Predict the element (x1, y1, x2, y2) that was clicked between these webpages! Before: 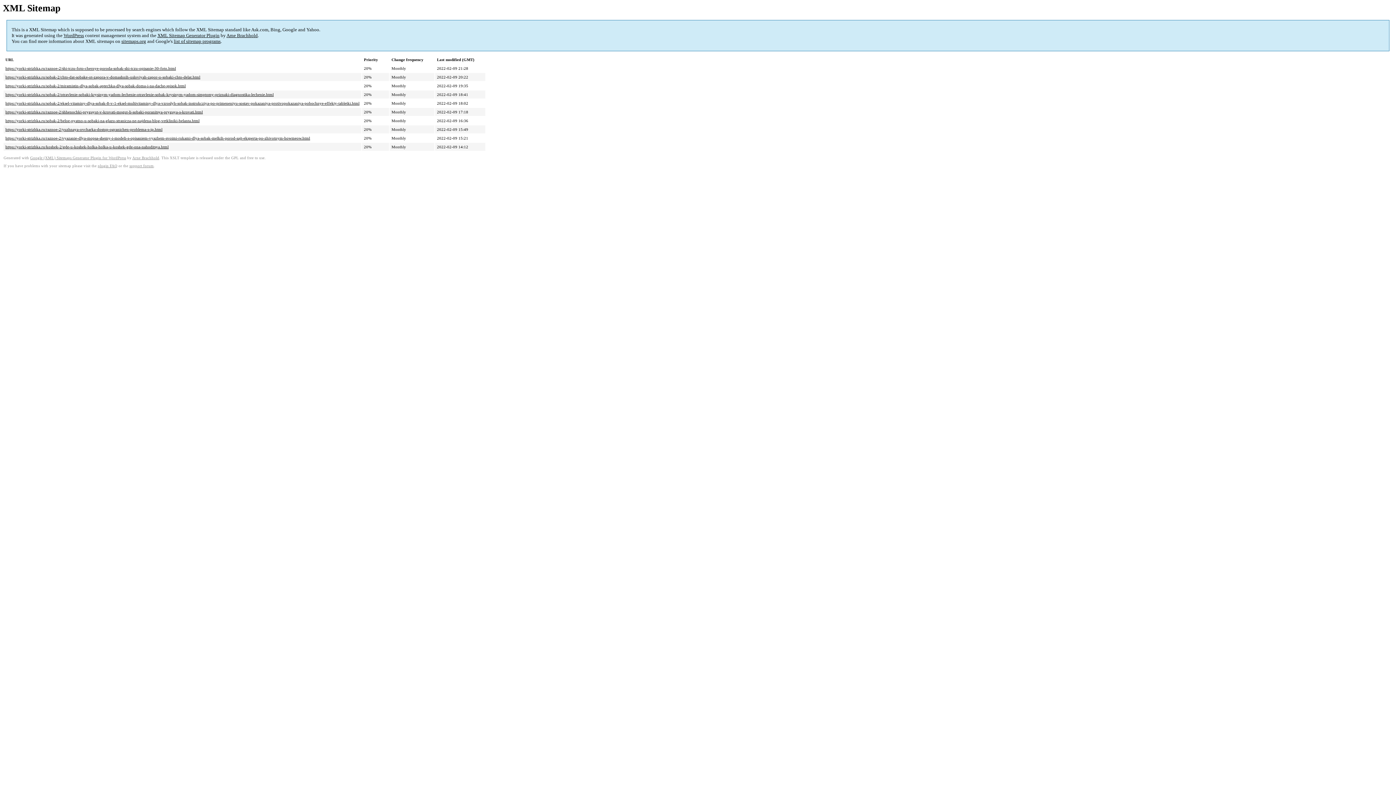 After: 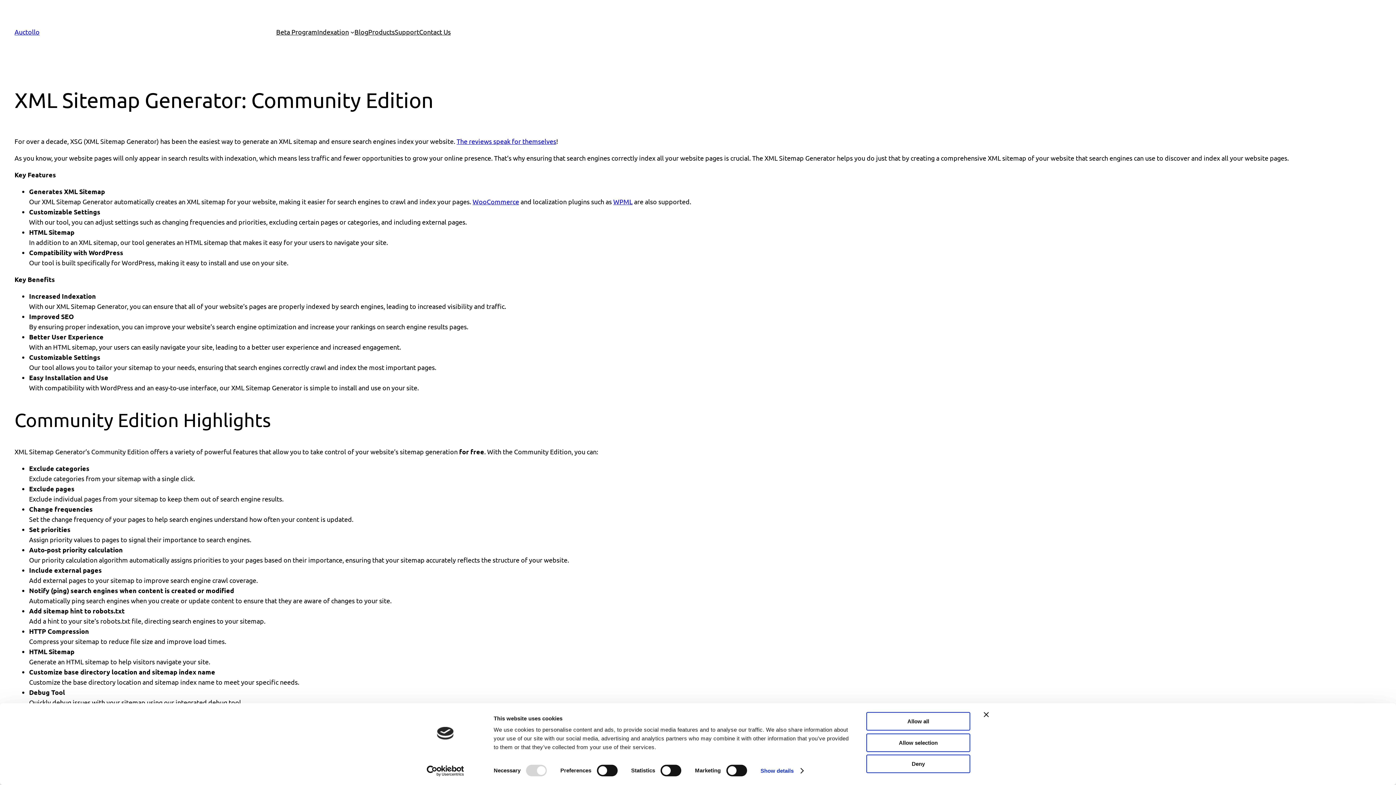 Action: bbox: (157, 32, 219, 38) label: XML Sitemap Generator Plugin